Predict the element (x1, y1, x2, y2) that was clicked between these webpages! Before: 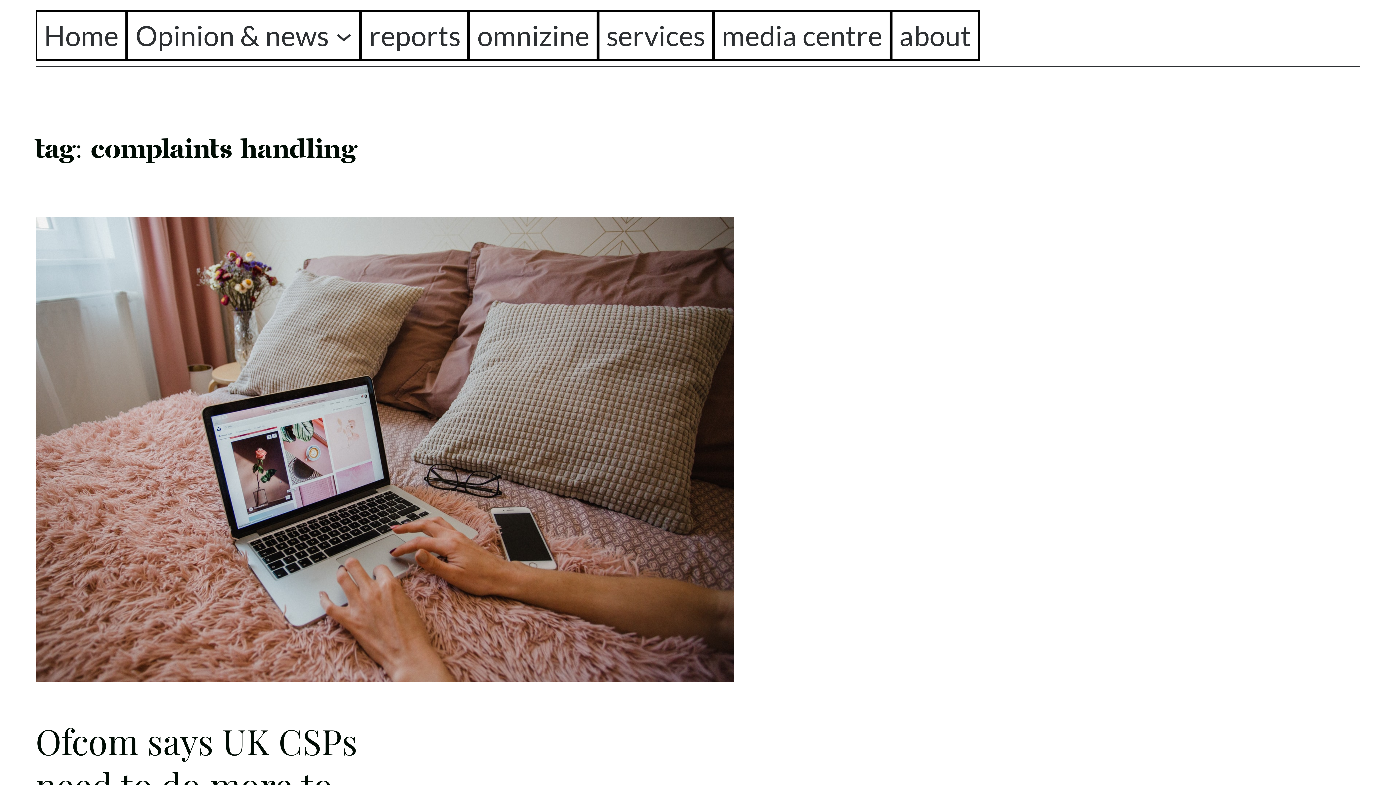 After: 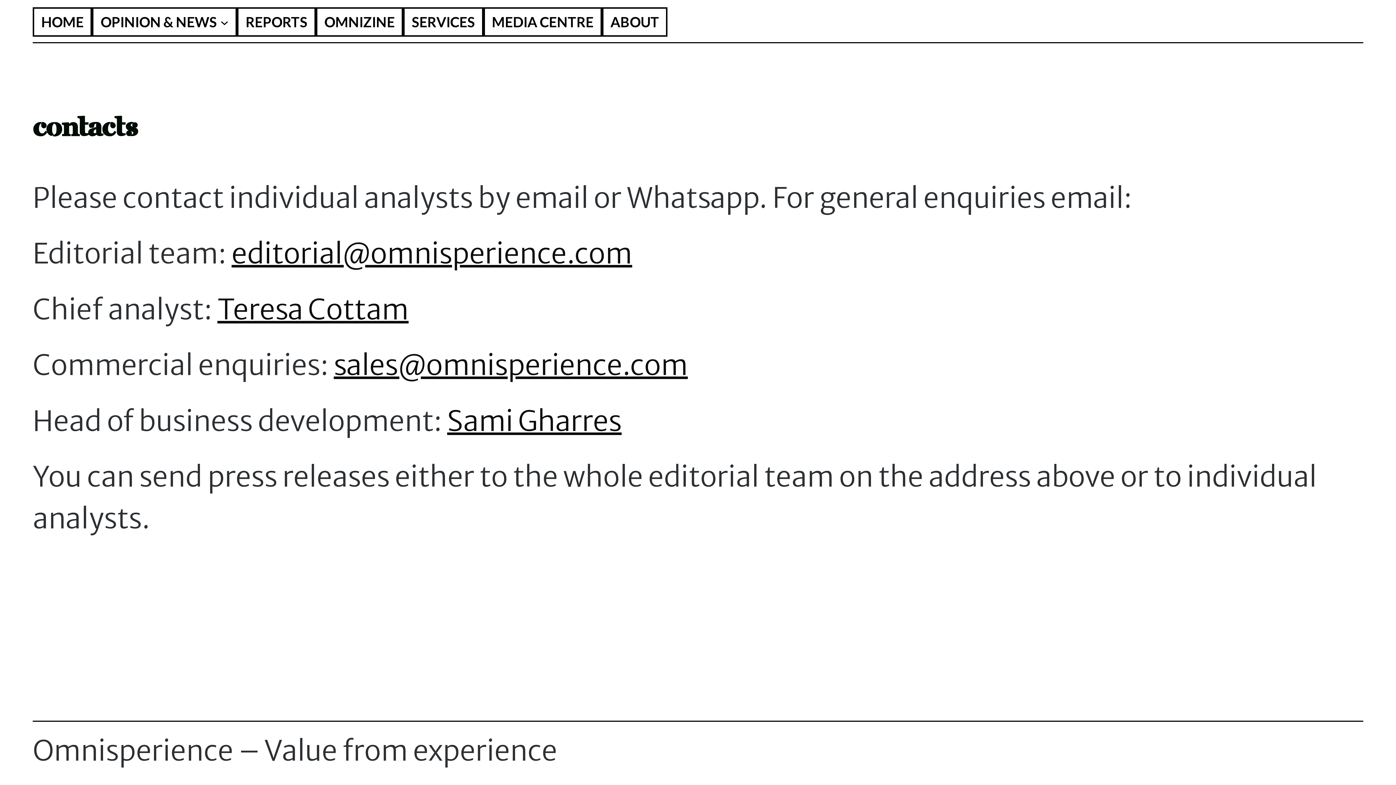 Action: bbox: (899, 14, 971, 56) label: about